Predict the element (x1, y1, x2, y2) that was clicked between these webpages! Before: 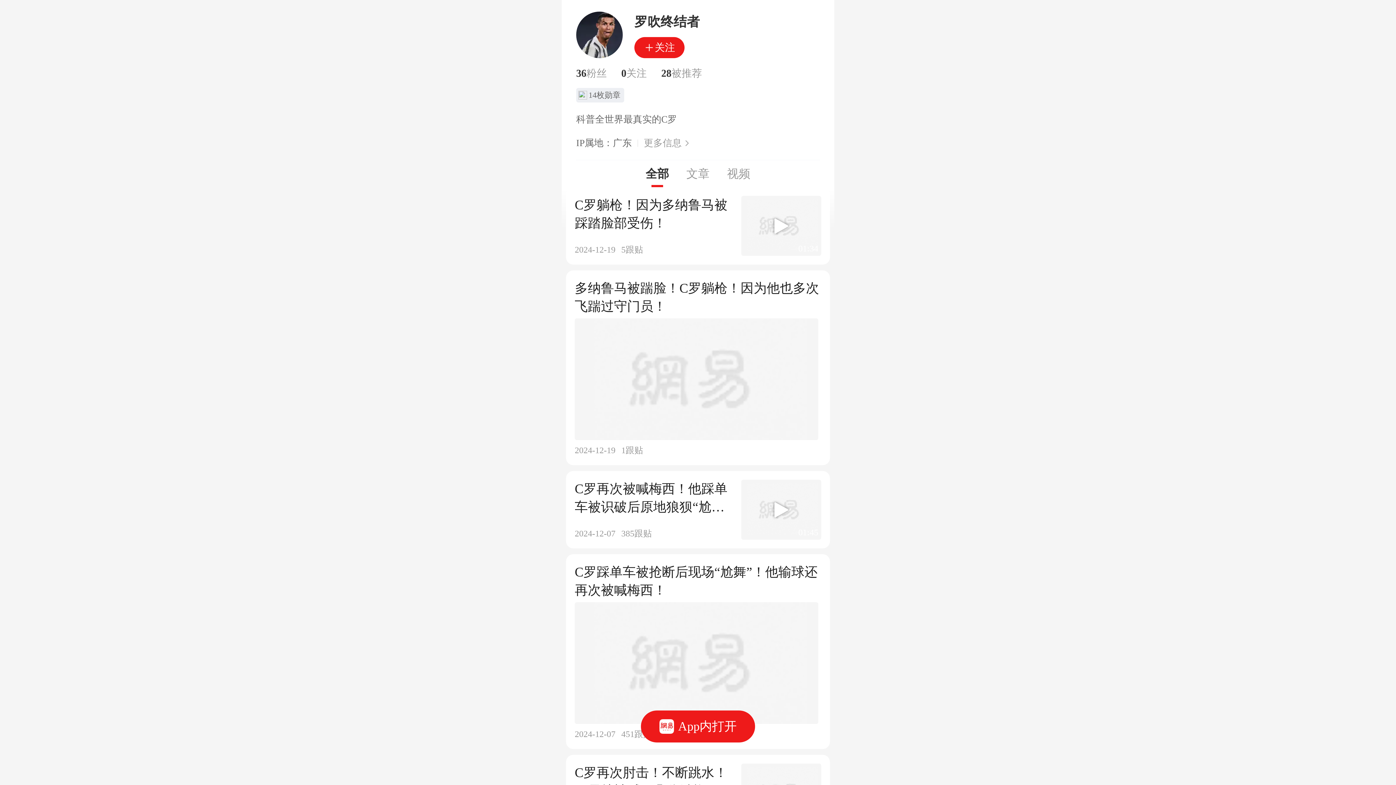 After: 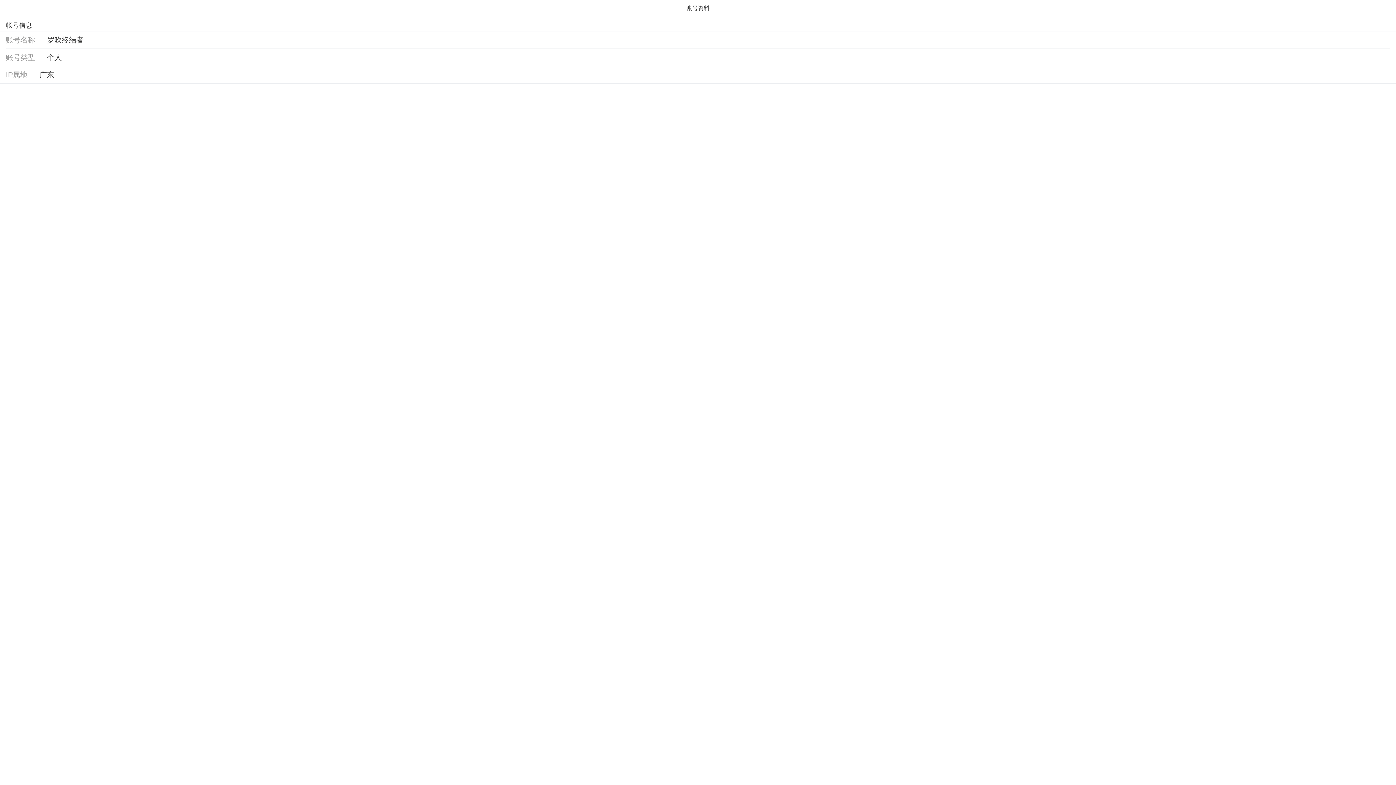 Action: bbox: (644, 136, 692, 149) label: 更多信息